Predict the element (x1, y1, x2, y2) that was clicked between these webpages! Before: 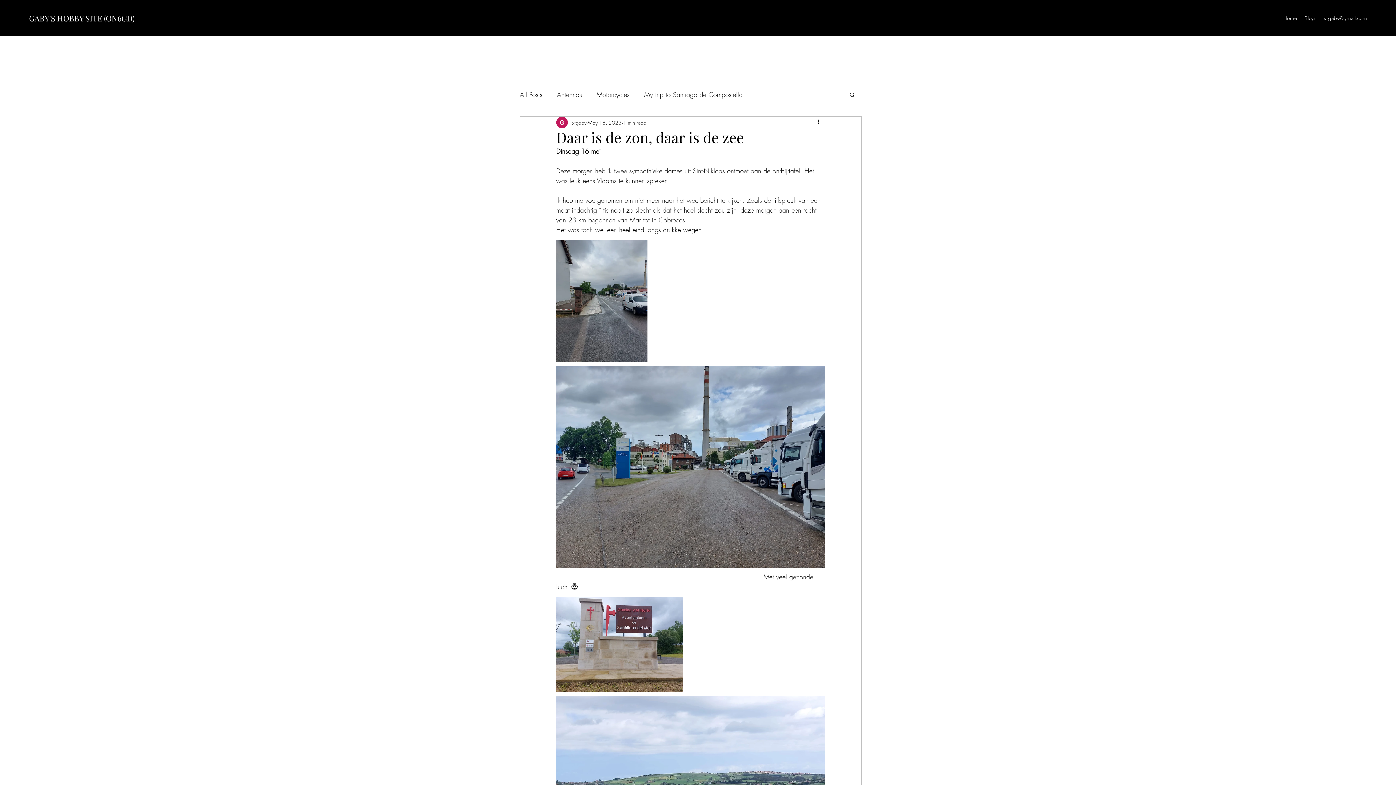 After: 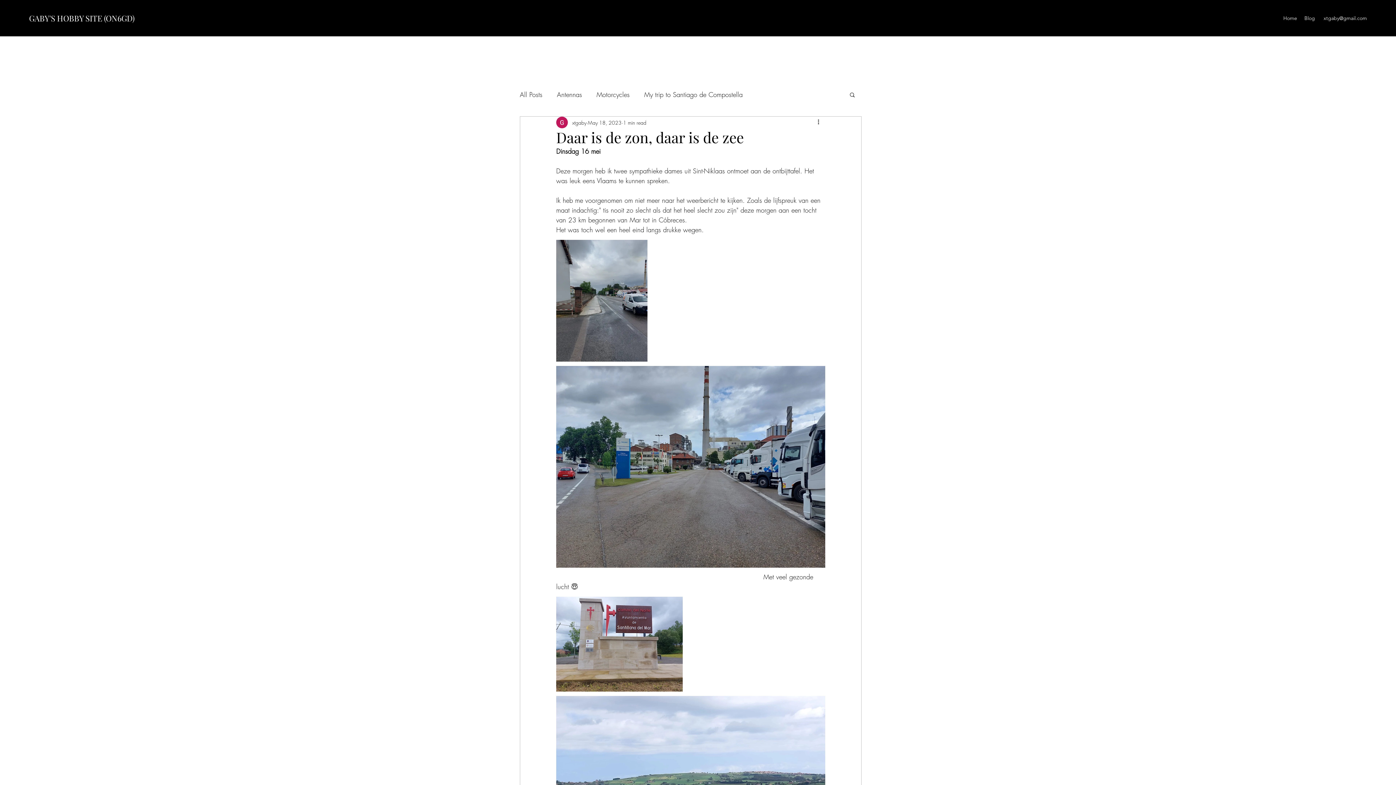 Action: bbox: (816, 118, 825, 126) label: More actions